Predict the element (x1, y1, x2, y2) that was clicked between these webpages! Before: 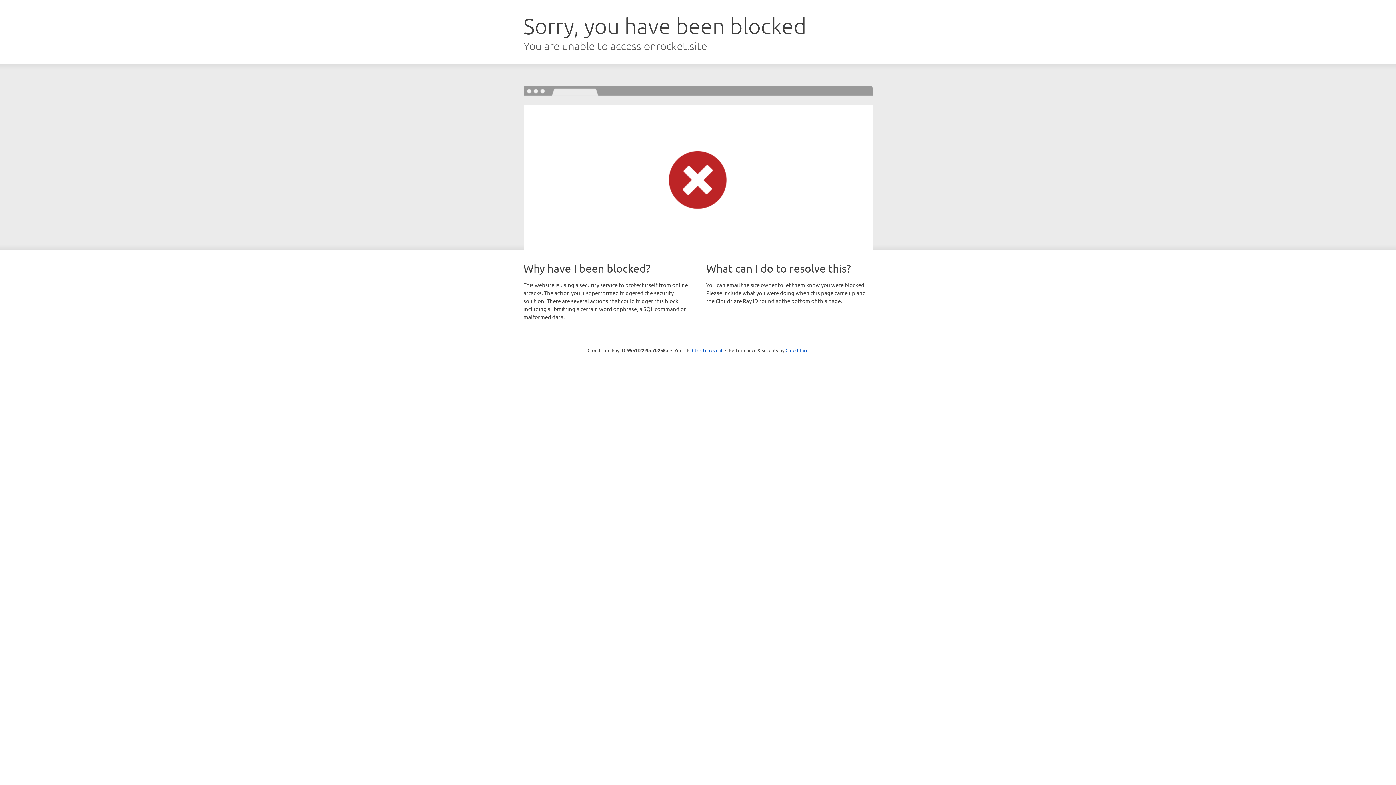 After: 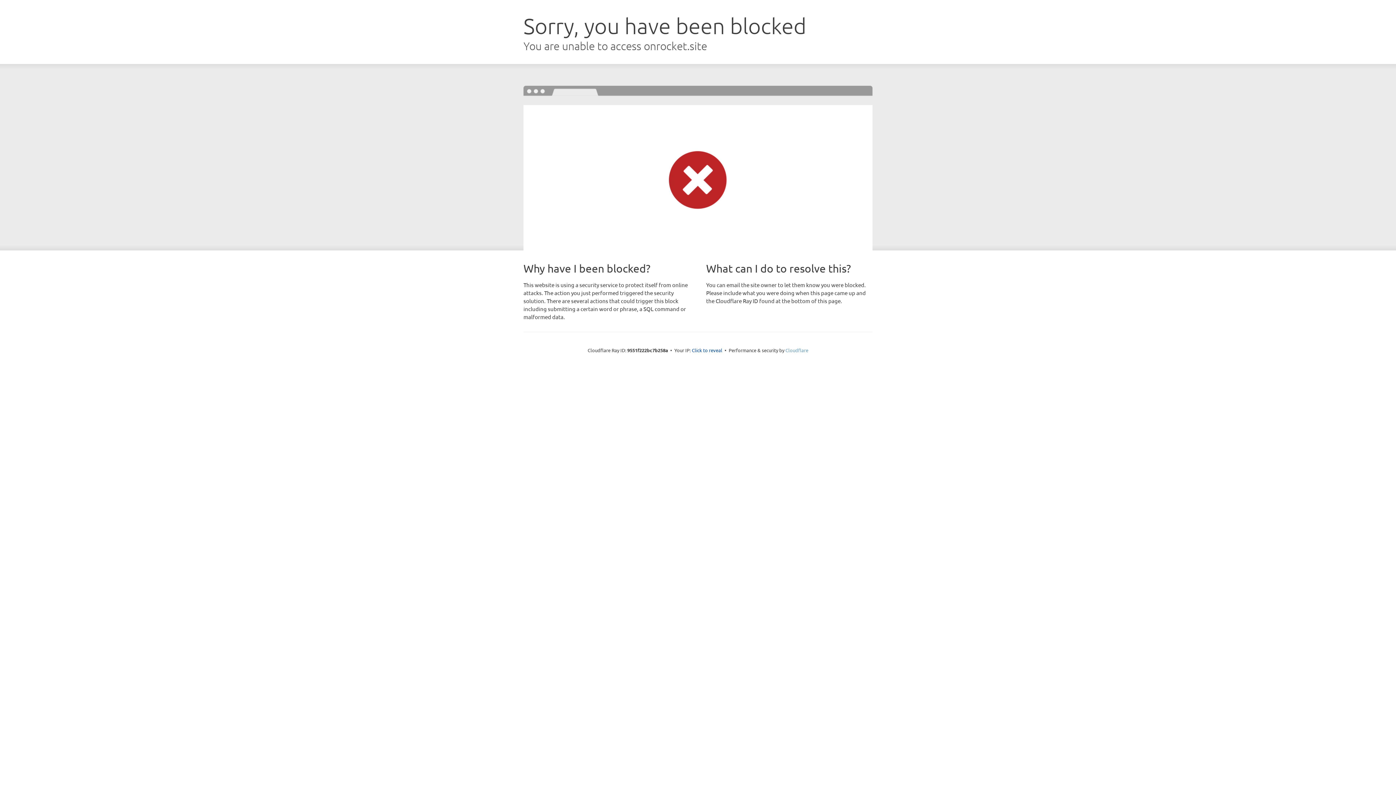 Action: label: Cloudflare bbox: (785, 347, 808, 353)